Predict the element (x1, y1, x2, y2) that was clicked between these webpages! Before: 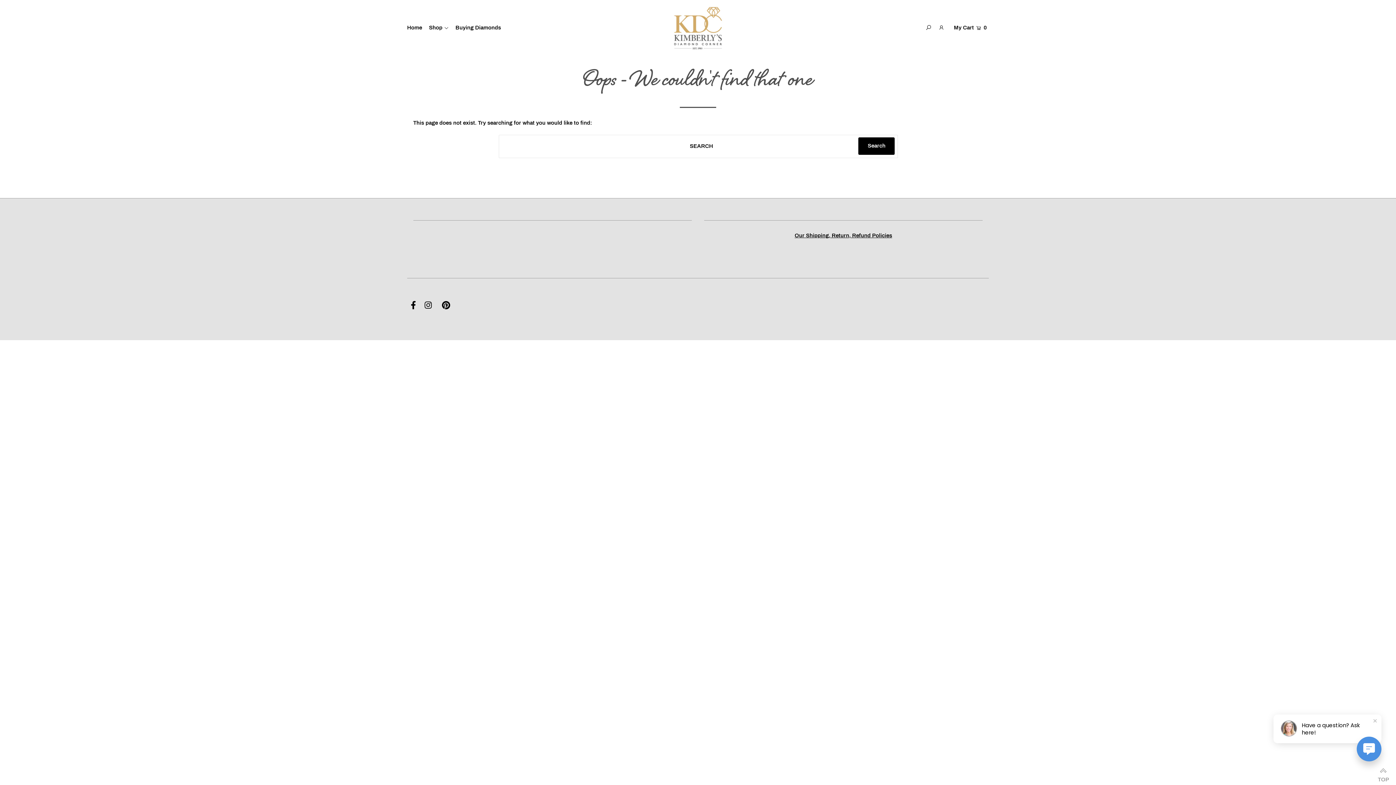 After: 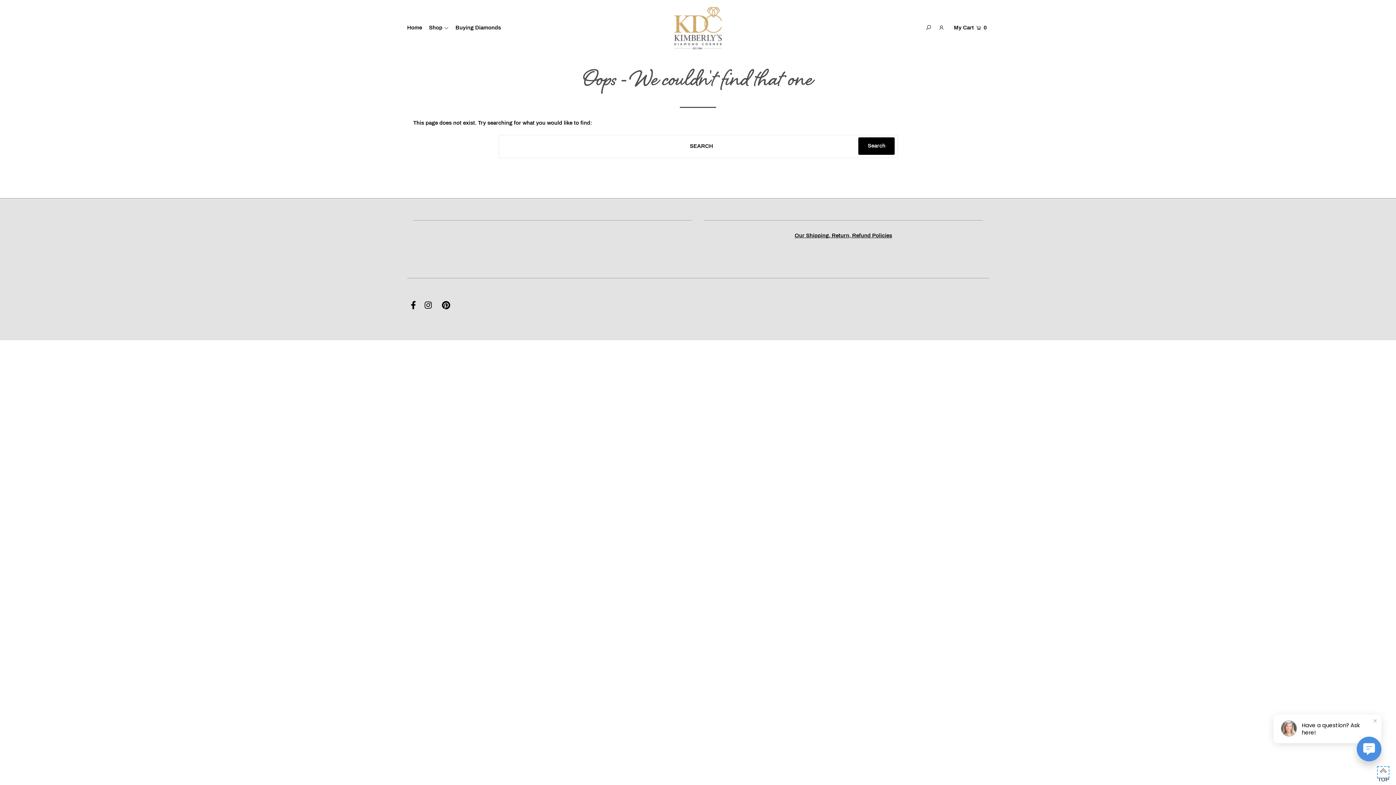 Action: bbox: (1378, 767, 1389, 778) label:  TOP